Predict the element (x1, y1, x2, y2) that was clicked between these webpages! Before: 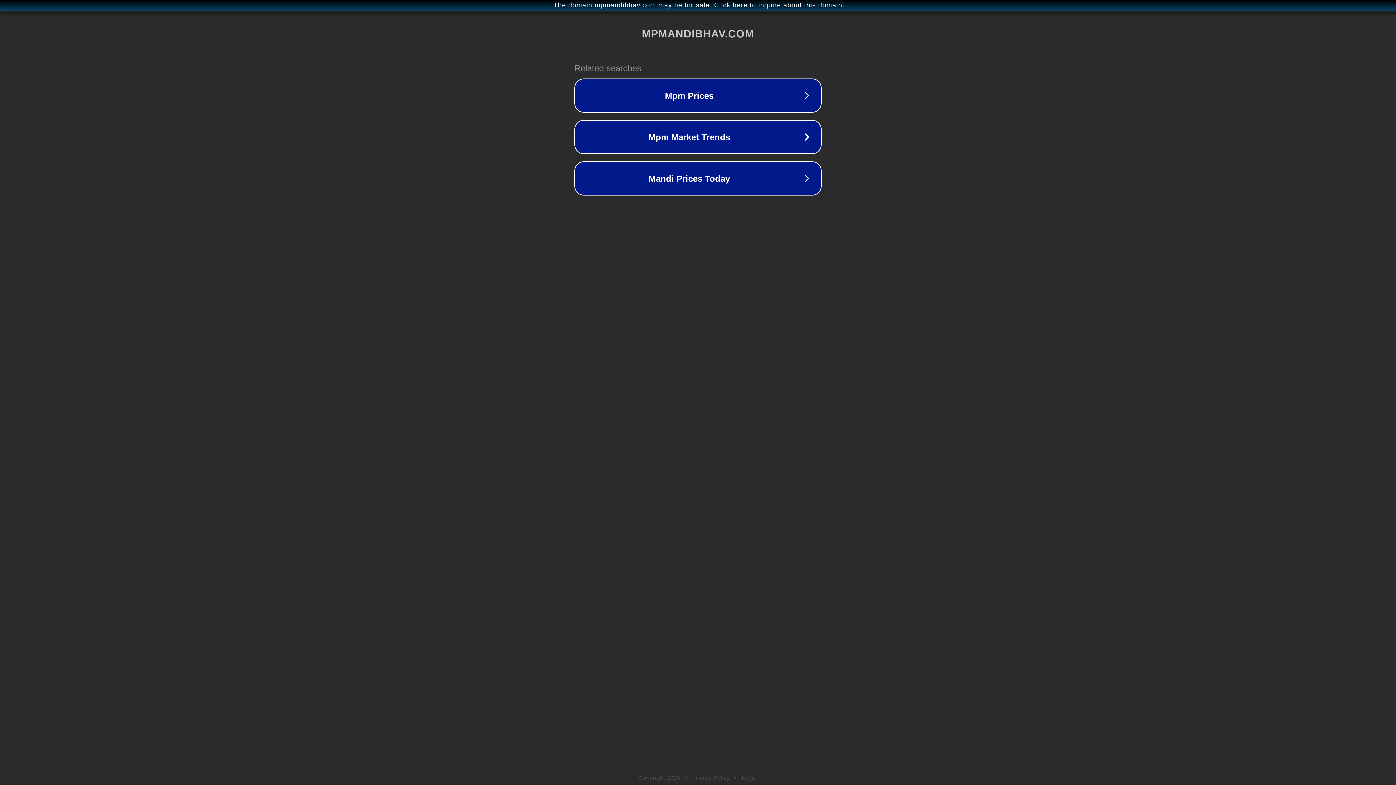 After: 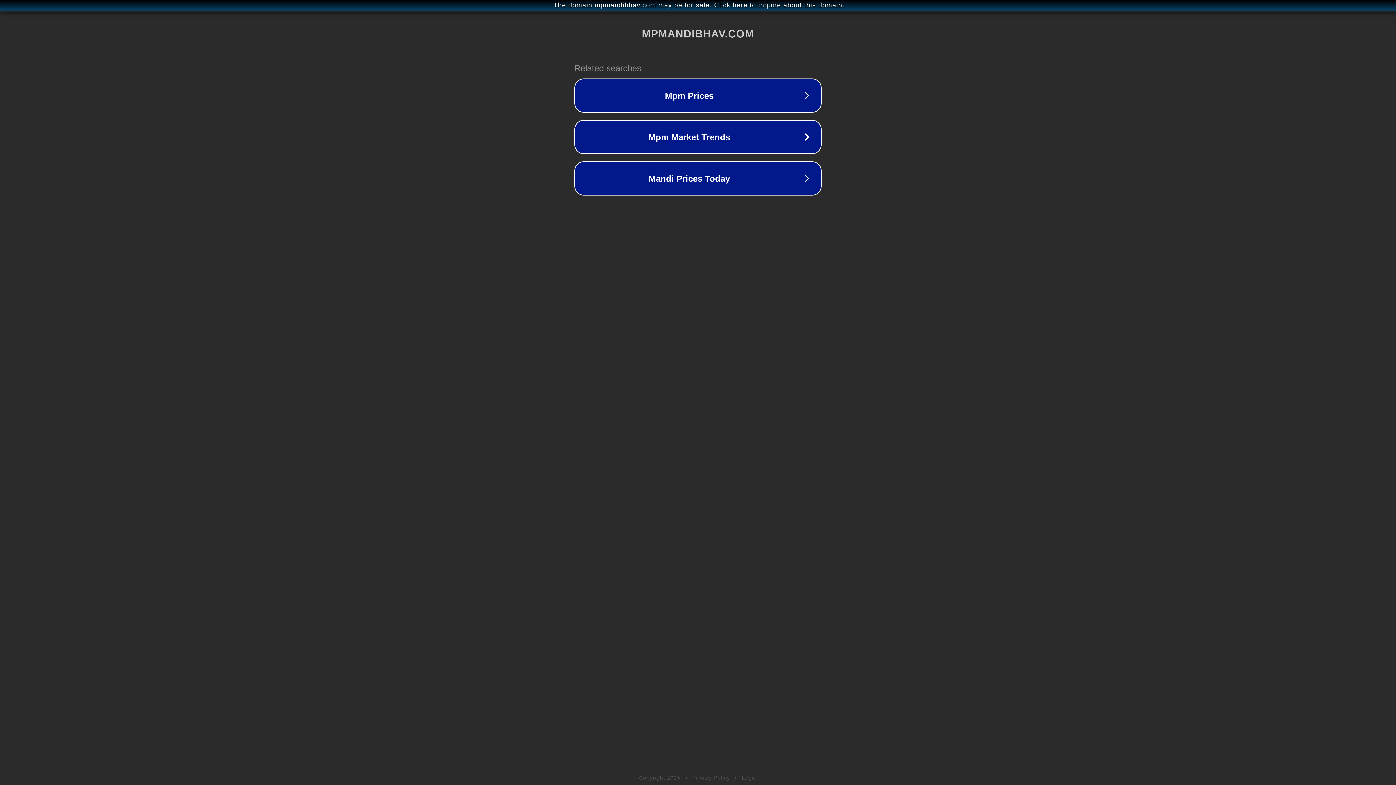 Action: bbox: (742, 775, 757, 781) label: Legal